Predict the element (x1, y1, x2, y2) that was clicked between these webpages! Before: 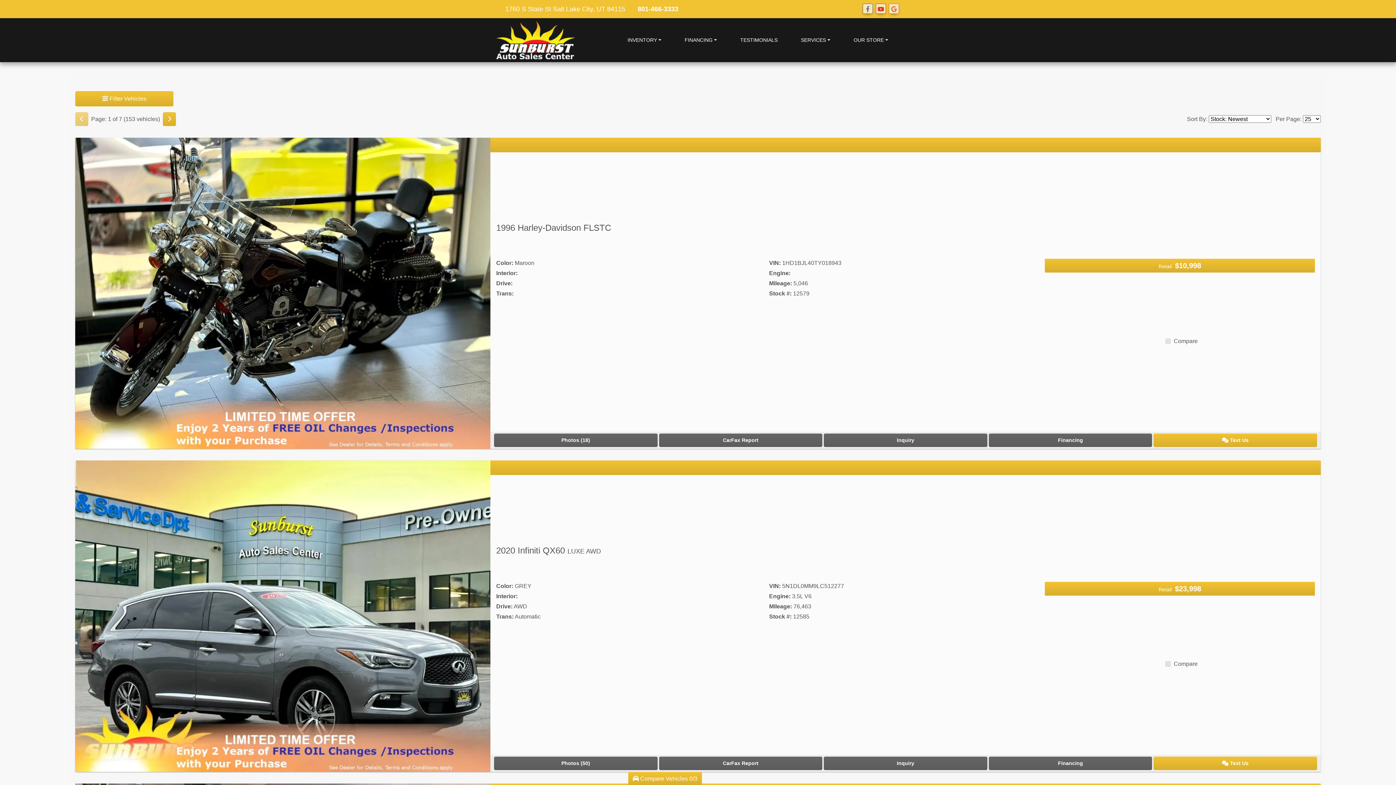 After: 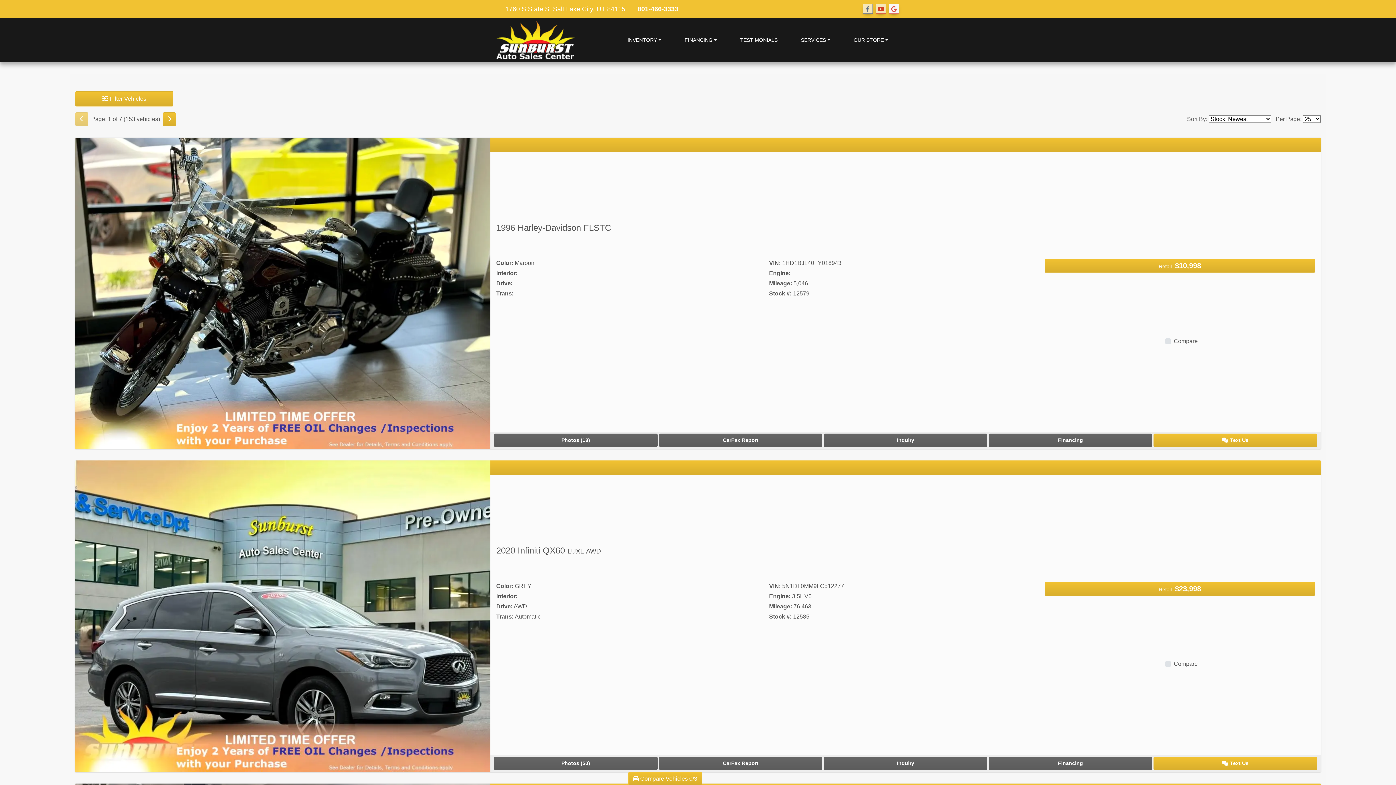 Action: bbox: (889, 3, 899, 14) label: Follow Us on Google